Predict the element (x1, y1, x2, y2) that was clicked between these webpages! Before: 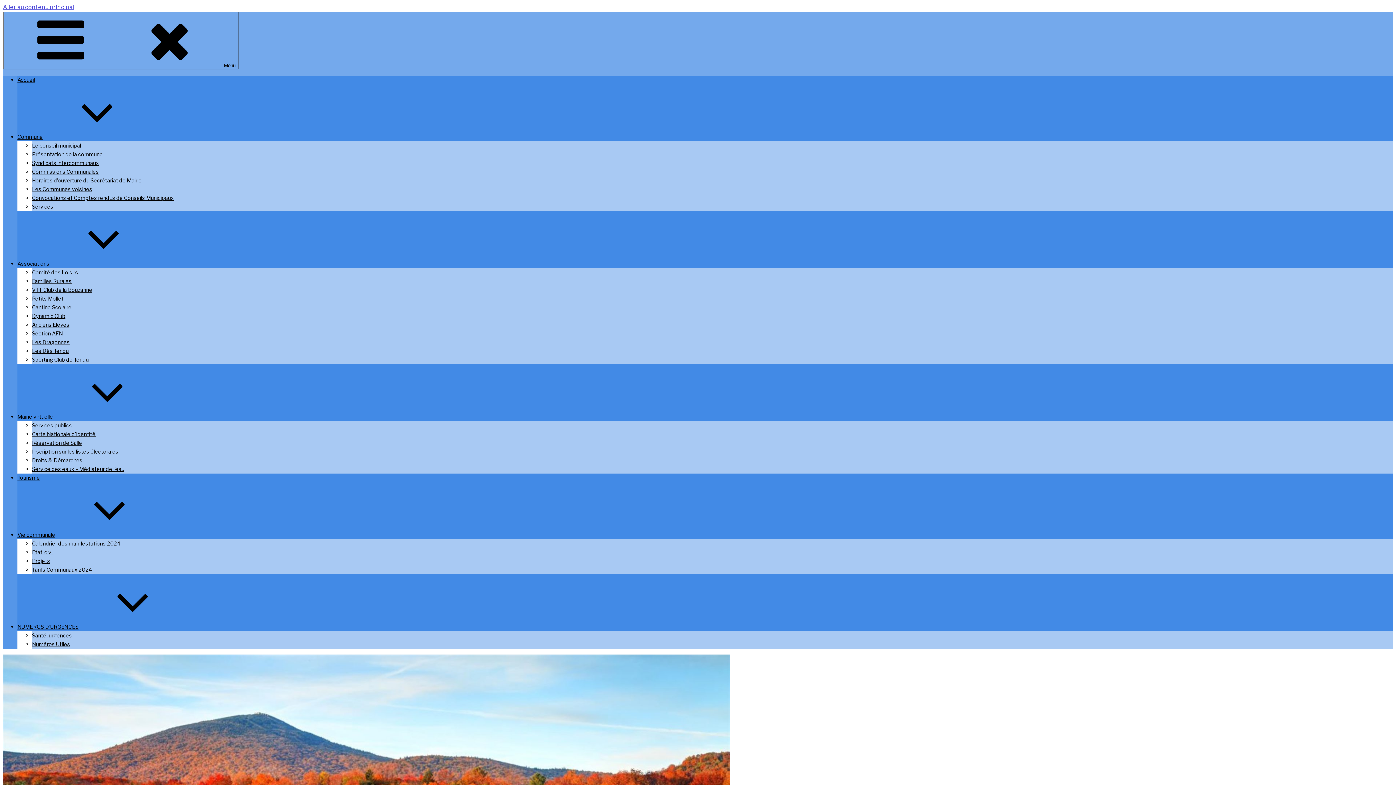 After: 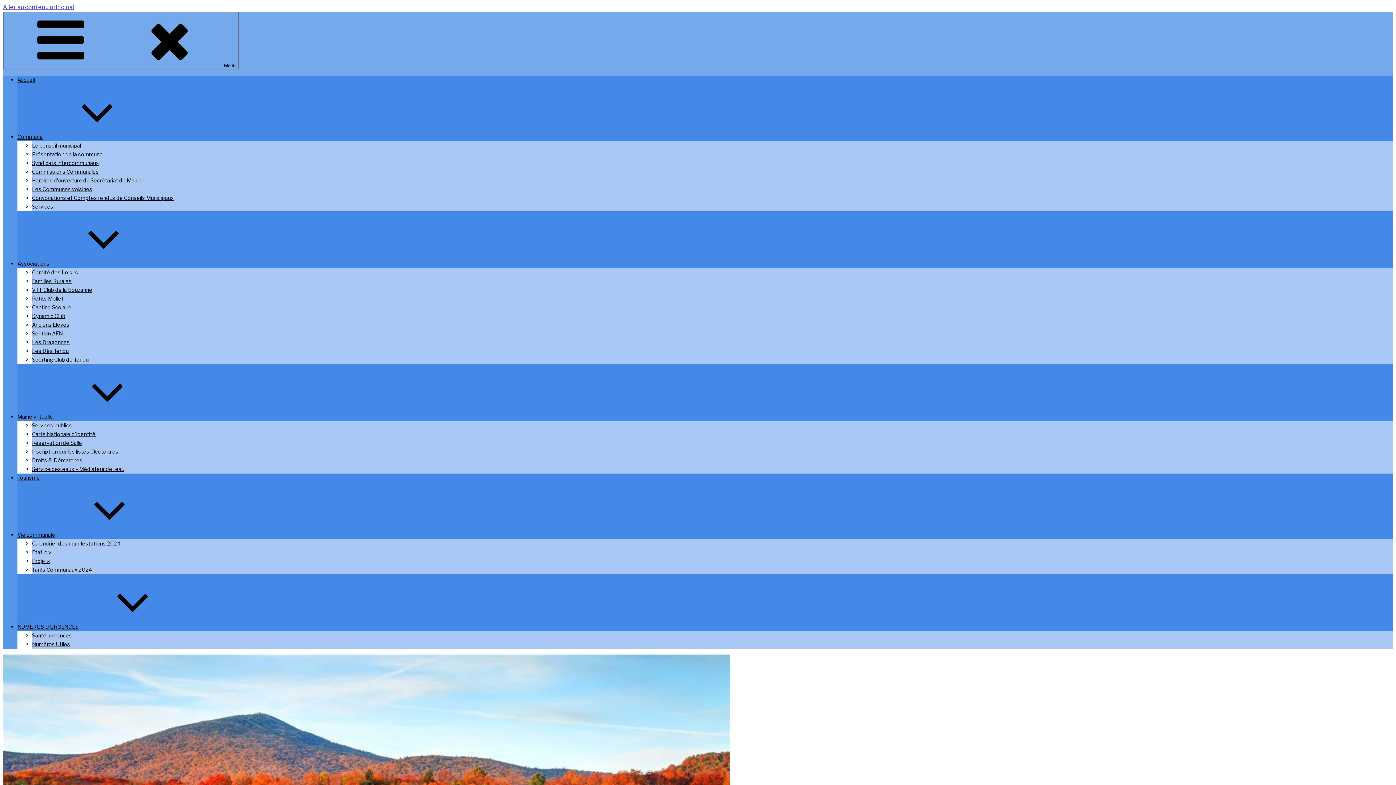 Action: label: Vie communale bbox: (17, 532, 164, 538)